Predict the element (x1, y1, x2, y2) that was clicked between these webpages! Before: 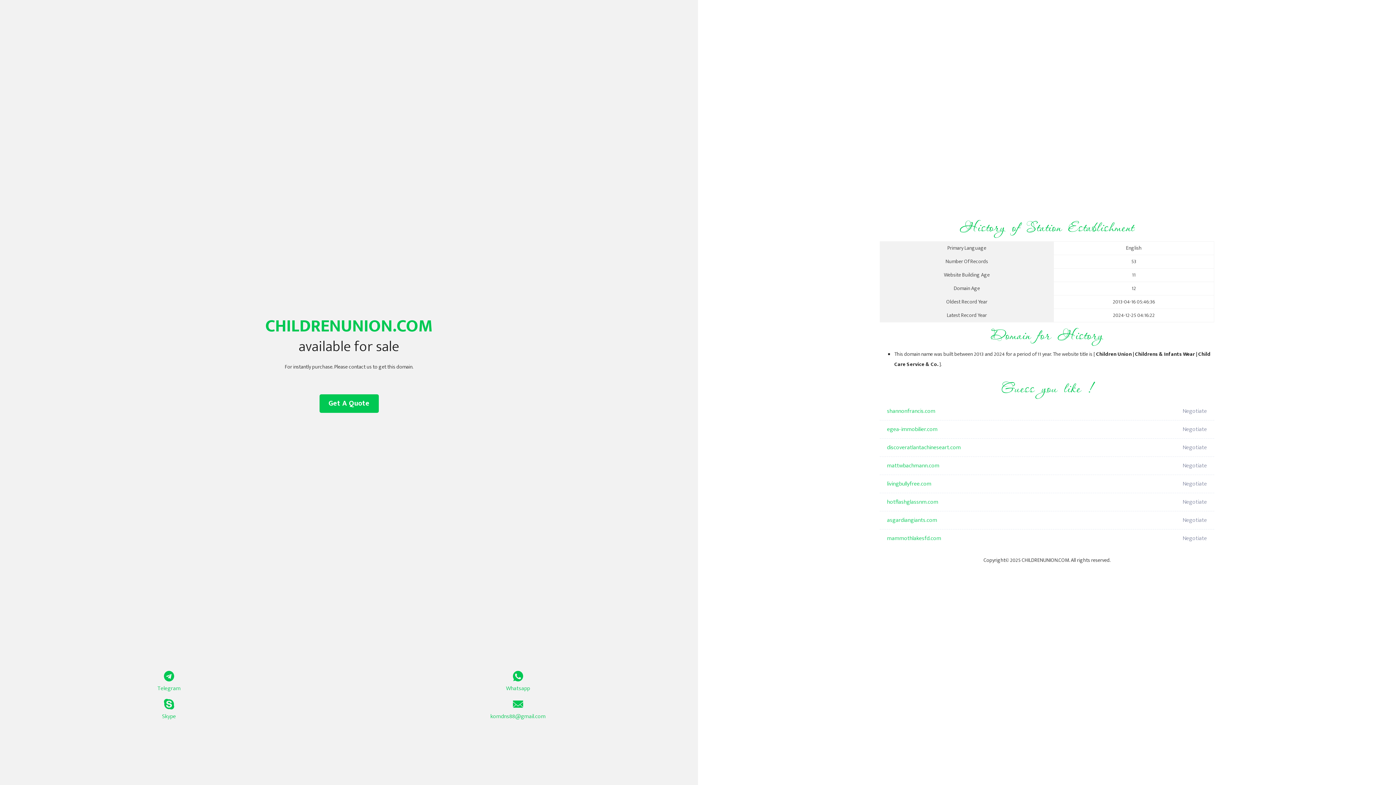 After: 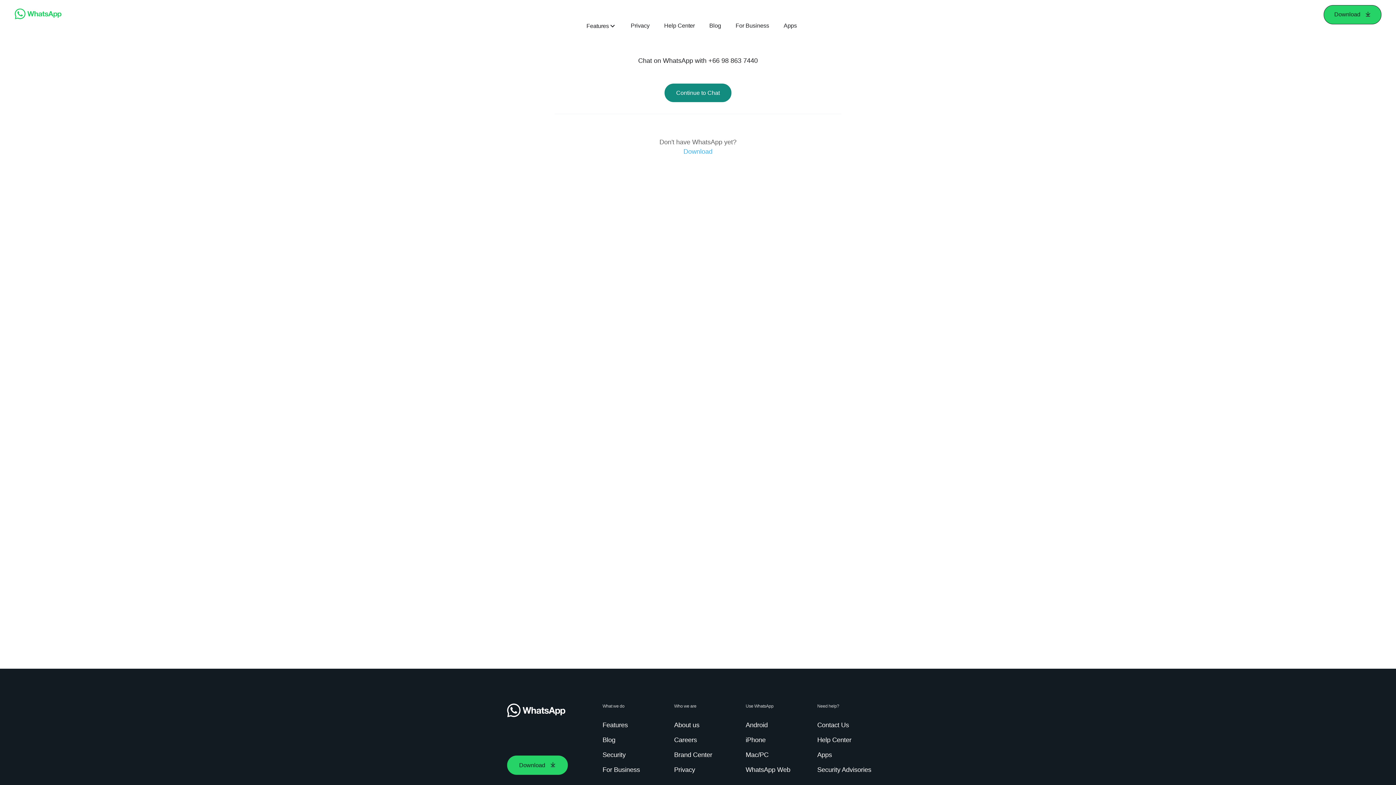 Action: label: Whatsapp bbox: (349, 671, 687, 693)